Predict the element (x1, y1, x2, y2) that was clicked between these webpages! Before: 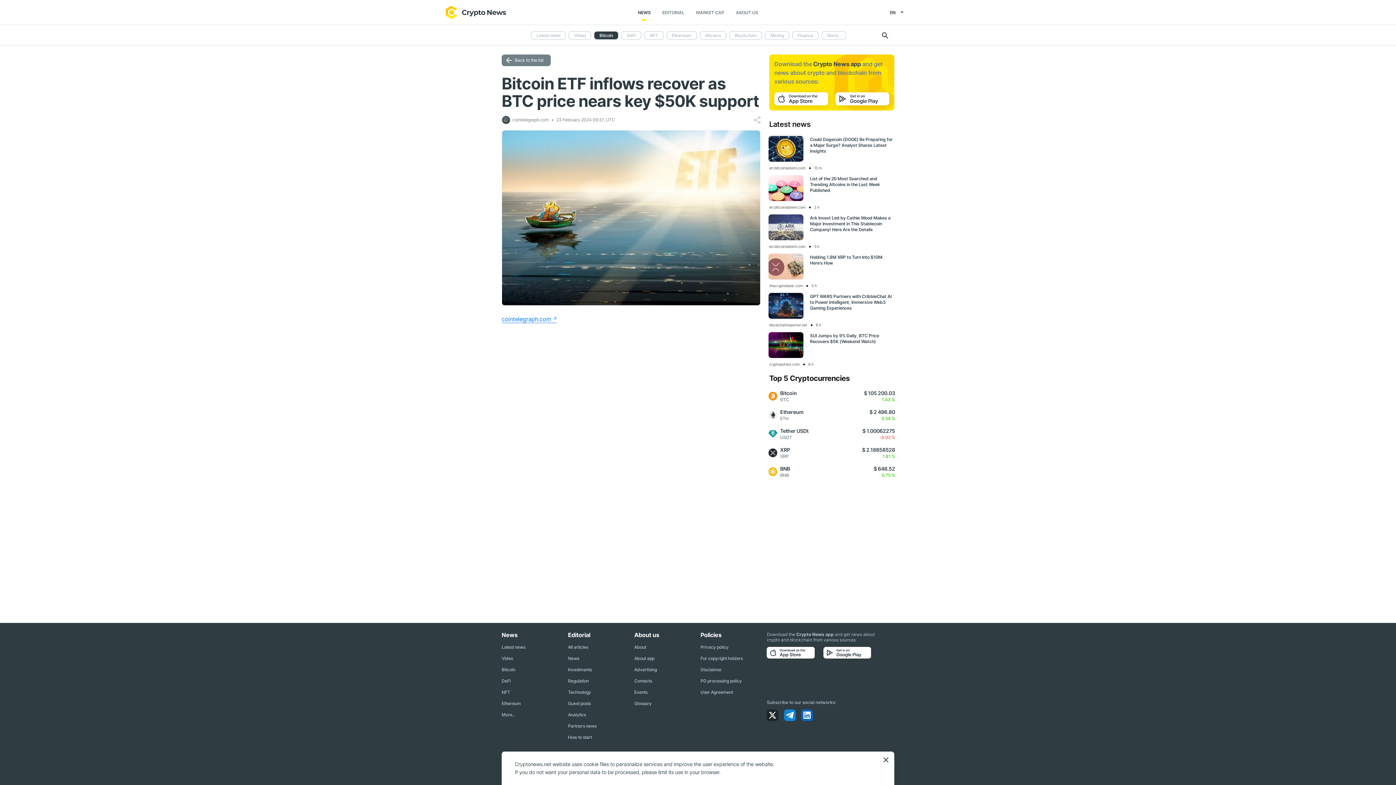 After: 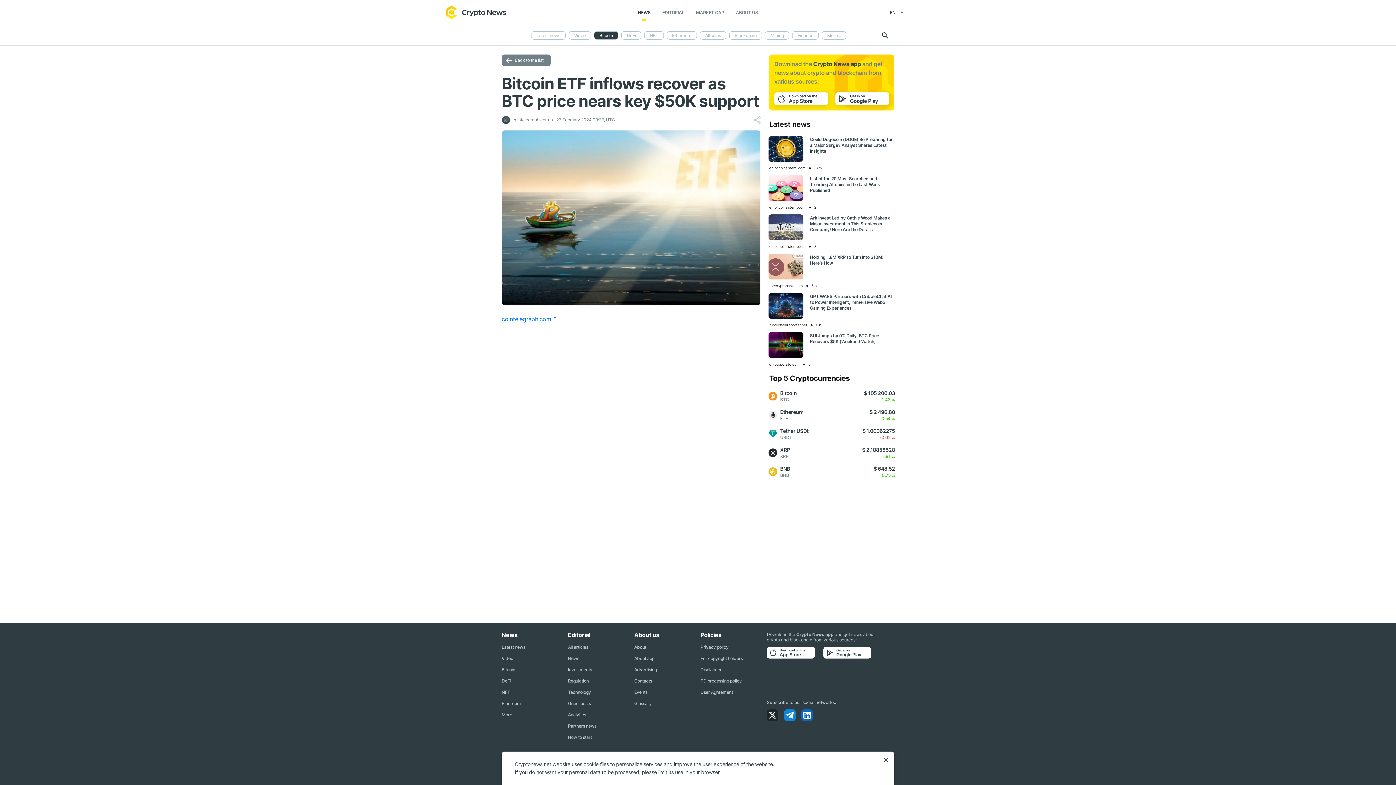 Action: bbox: (784, 709, 795, 721)